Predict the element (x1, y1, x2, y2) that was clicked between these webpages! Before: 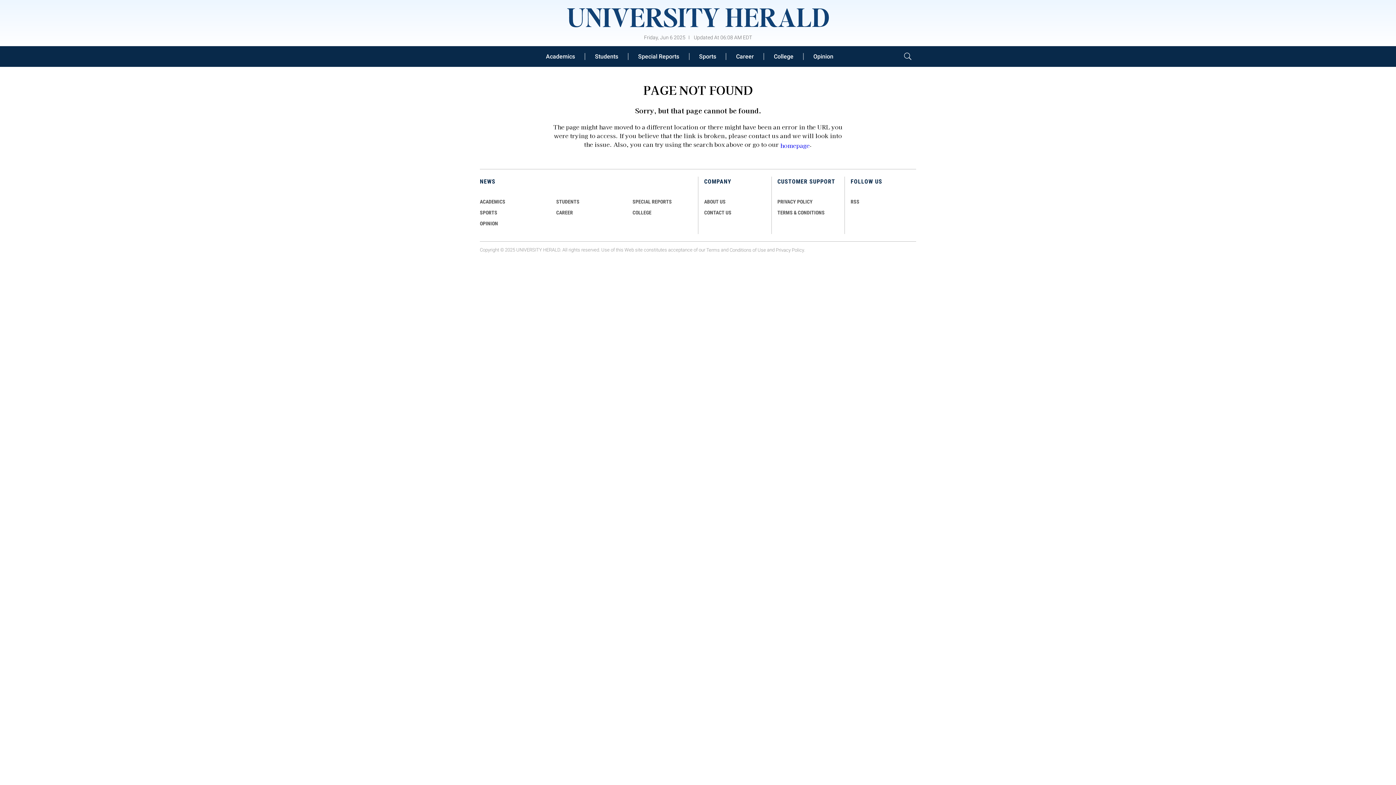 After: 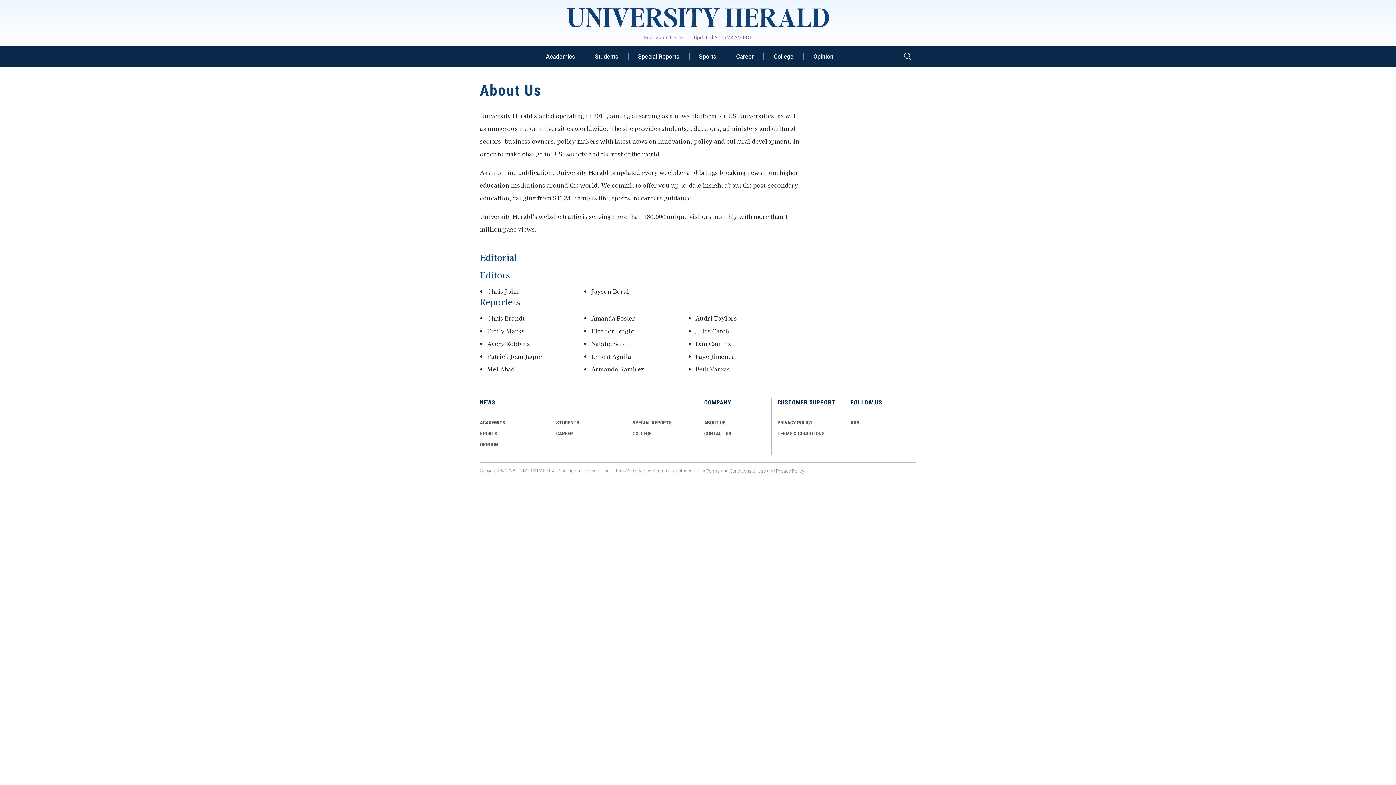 Action: bbox: (704, 198, 725, 204) label: ABOUT US